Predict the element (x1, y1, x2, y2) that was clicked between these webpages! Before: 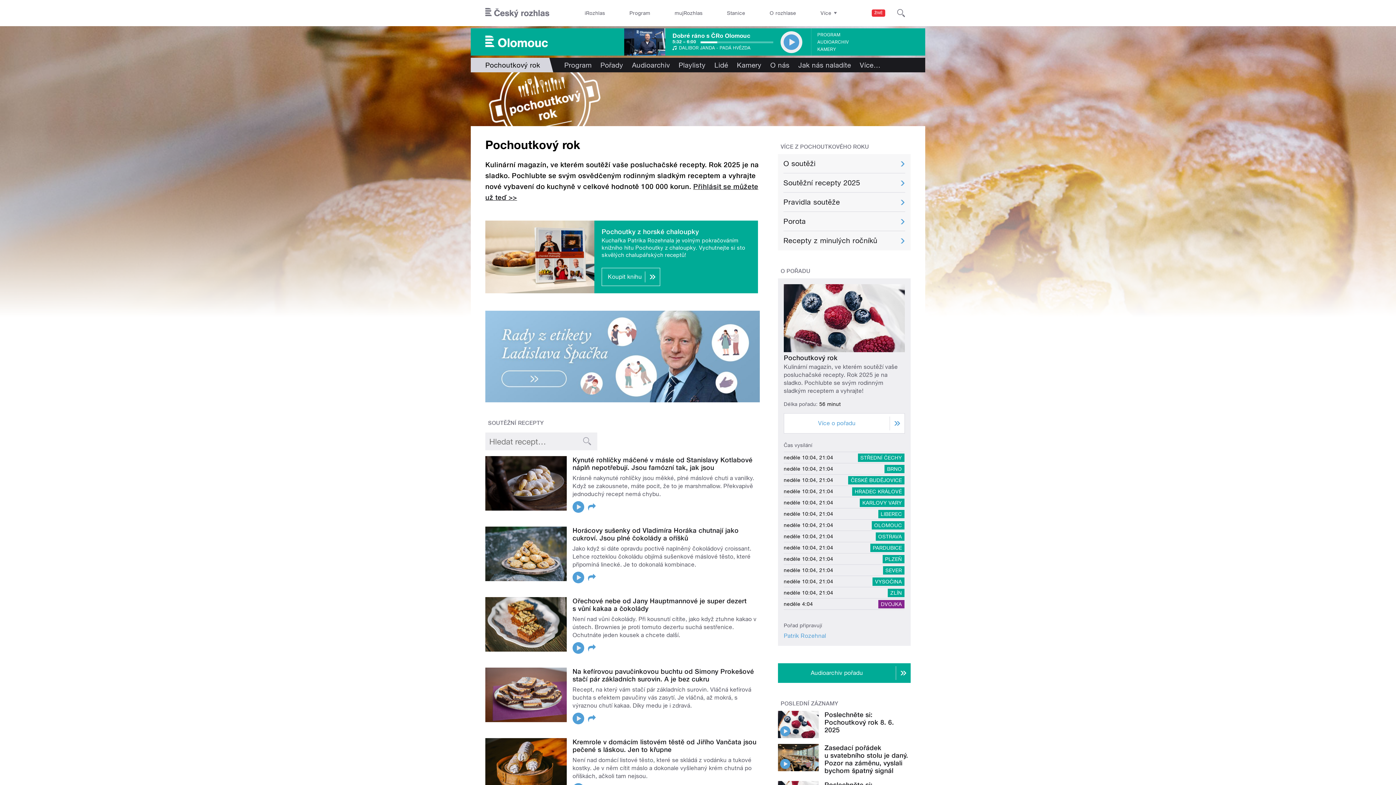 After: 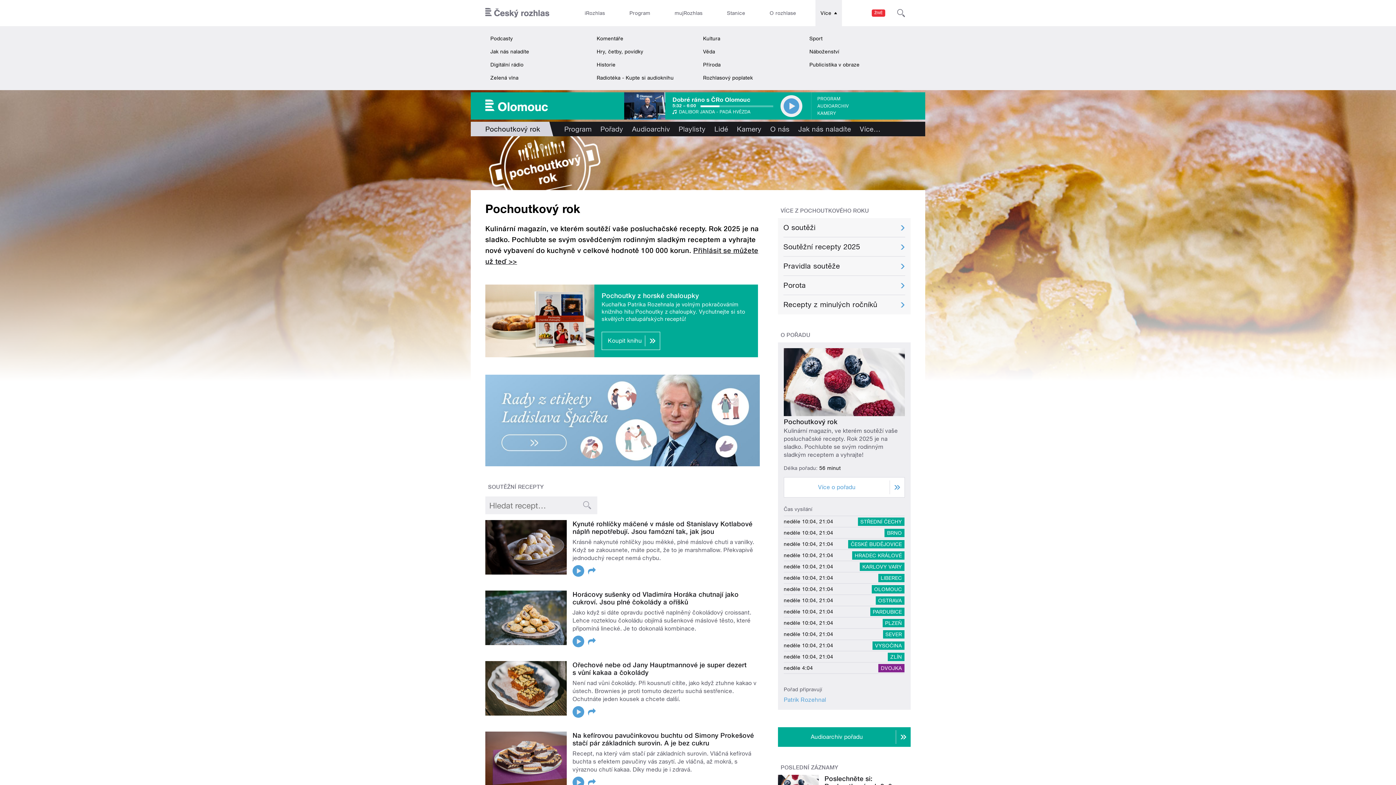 Action: label: Více bbox: (815, 0, 842, 26)